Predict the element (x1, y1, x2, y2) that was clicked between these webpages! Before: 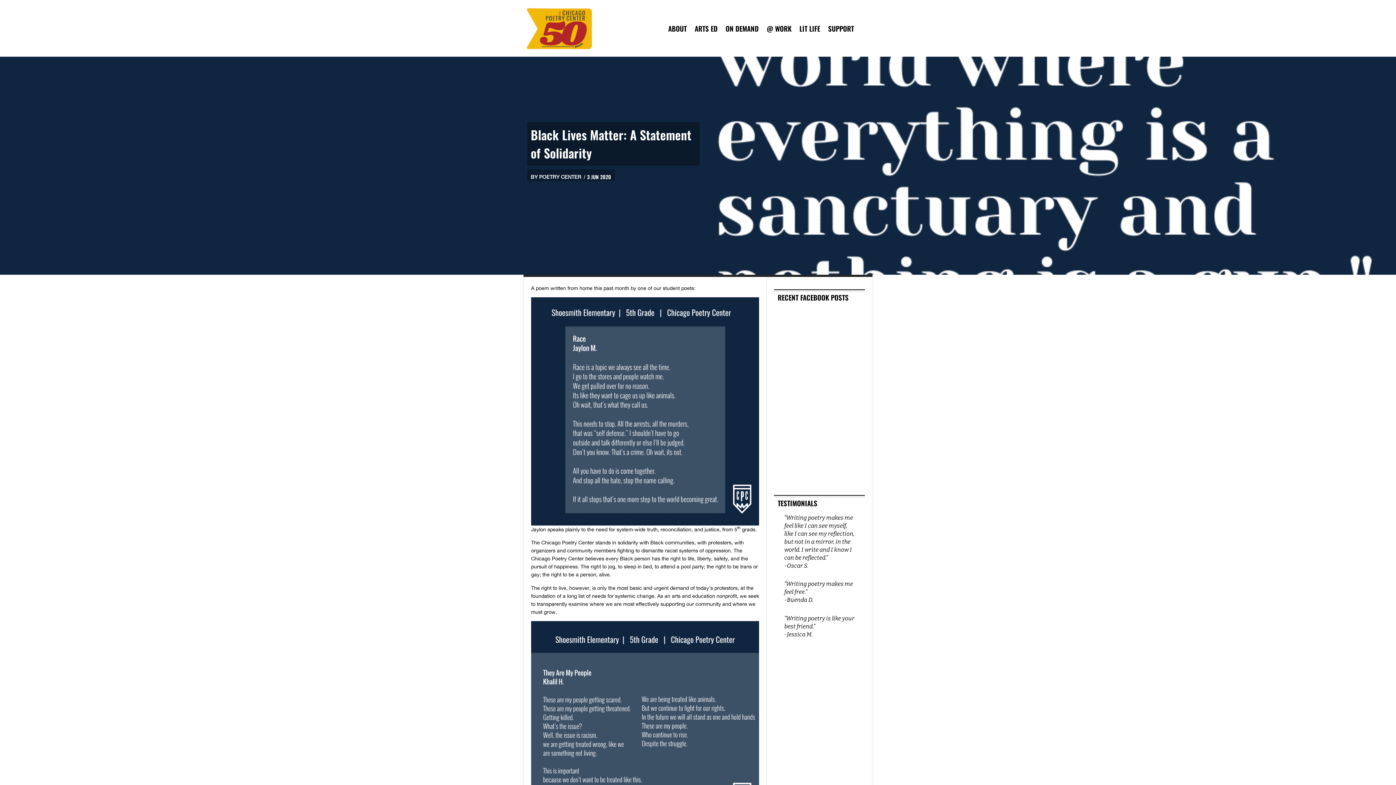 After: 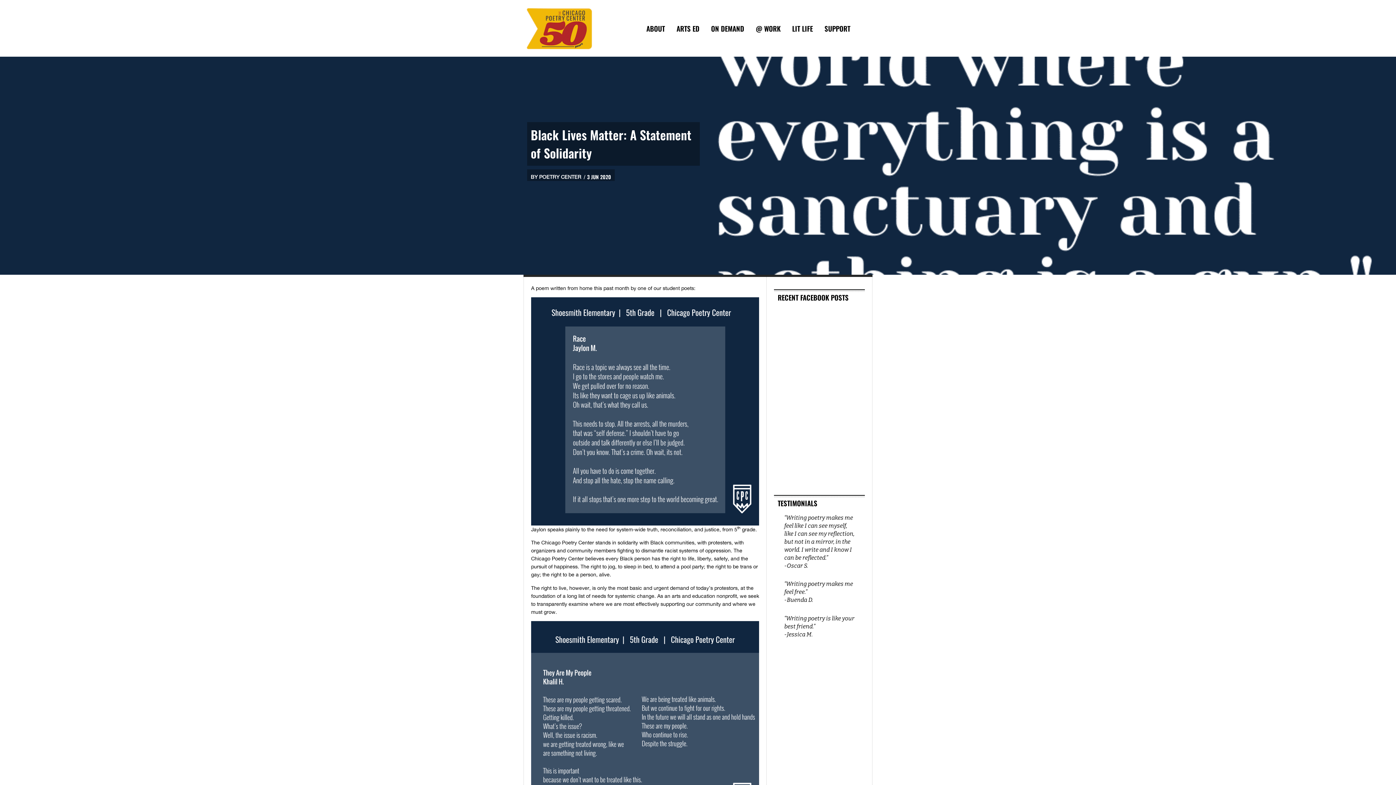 Action: label: ABOUT bbox: (664, 20, 690, 36)